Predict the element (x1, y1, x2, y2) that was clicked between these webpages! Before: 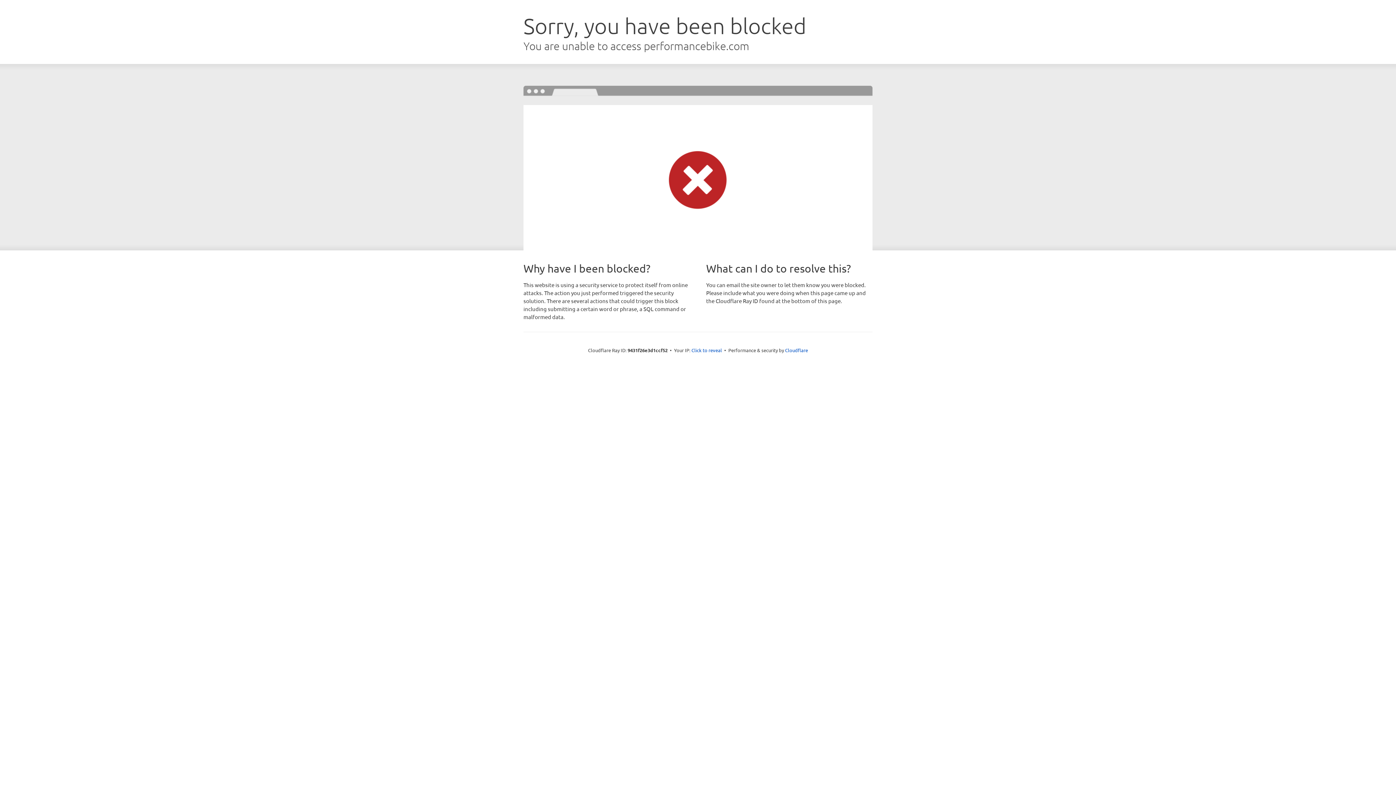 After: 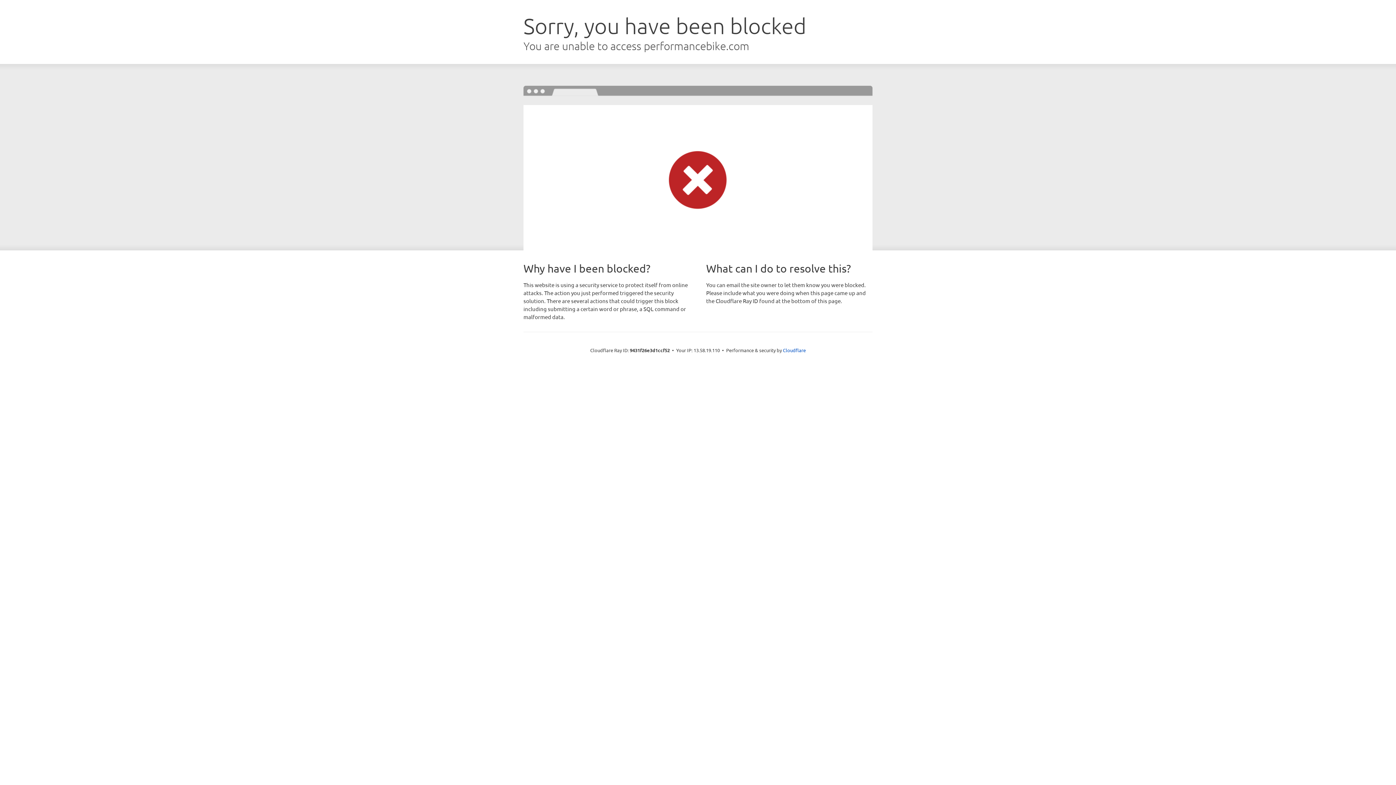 Action: bbox: (691, 346, 722, 353) label: Click to reveal